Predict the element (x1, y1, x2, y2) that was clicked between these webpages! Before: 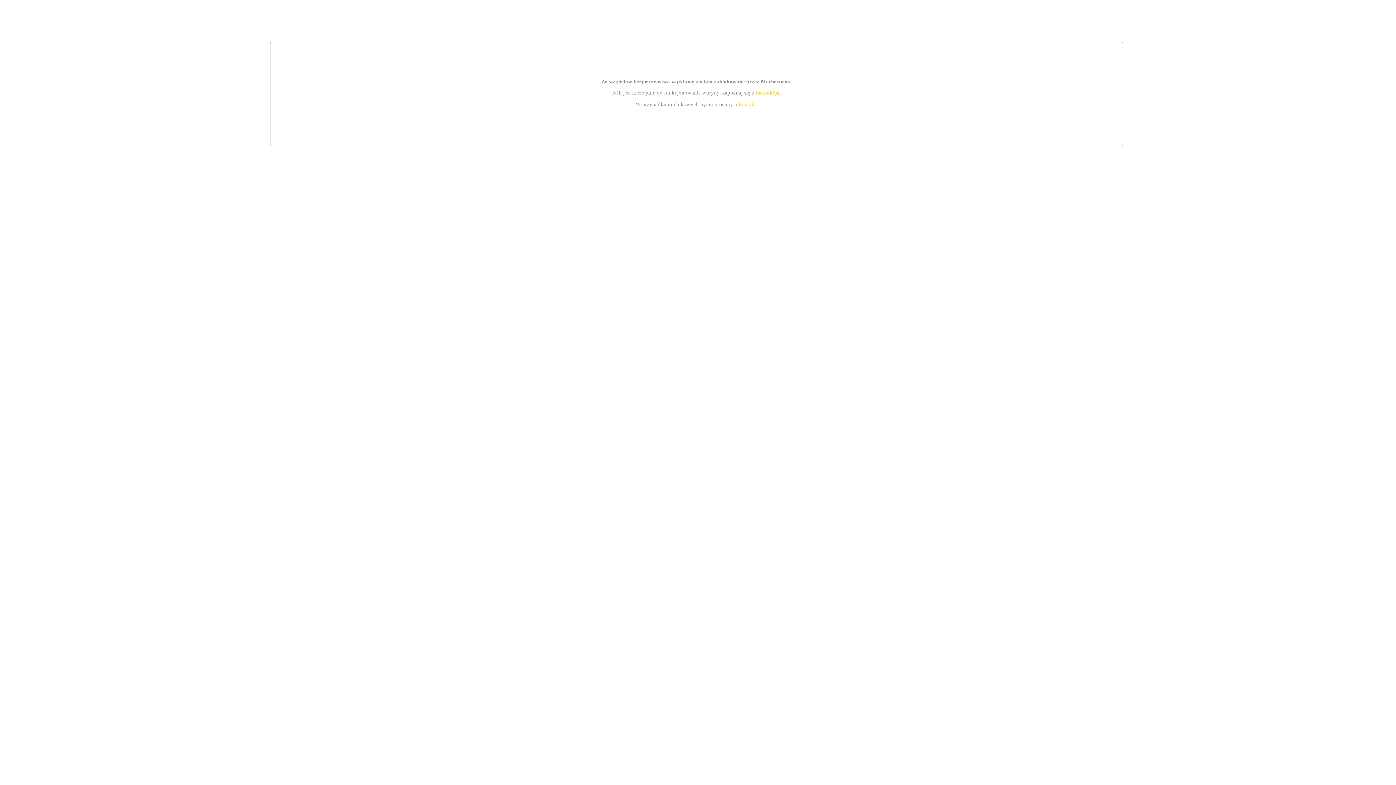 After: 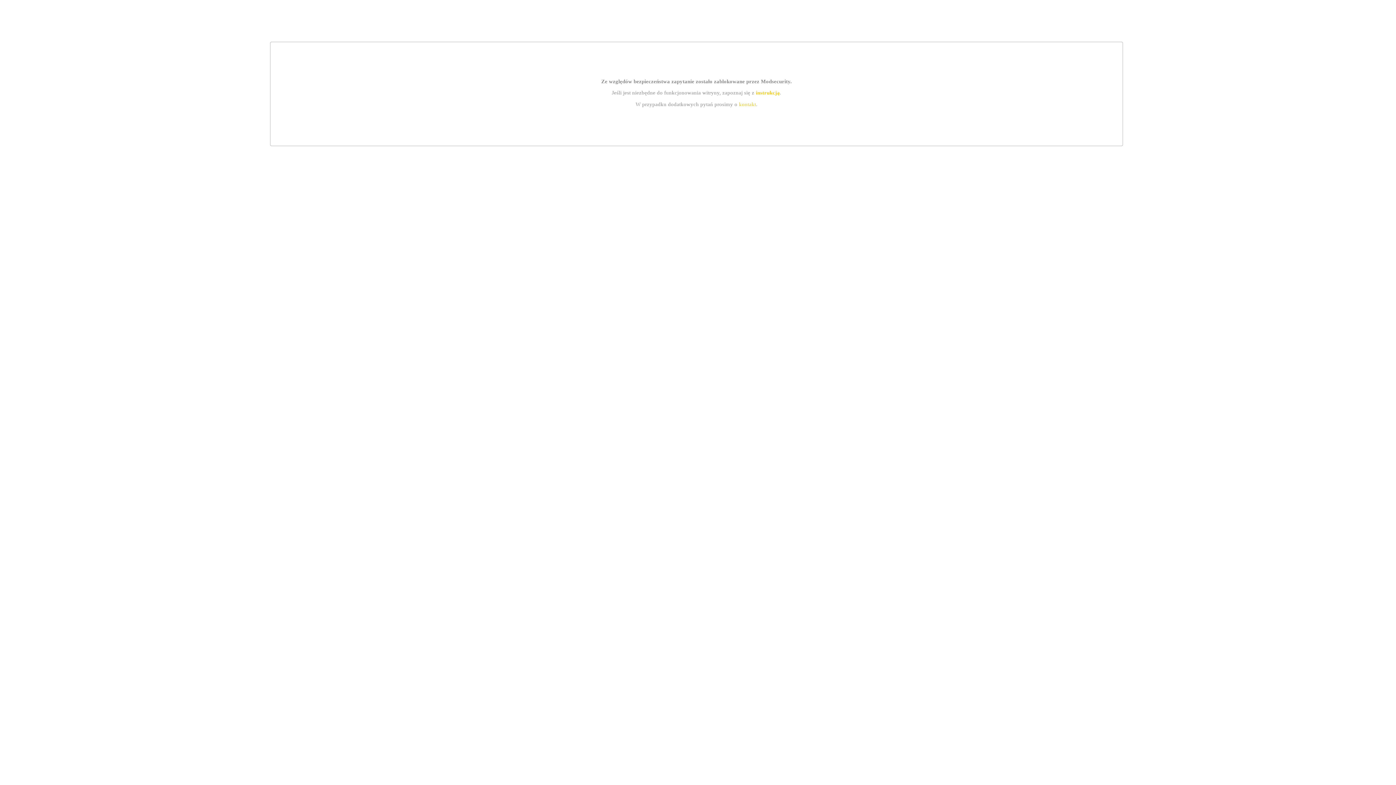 Action: label: instrukcją bbox: (755, 89, 779, 95)